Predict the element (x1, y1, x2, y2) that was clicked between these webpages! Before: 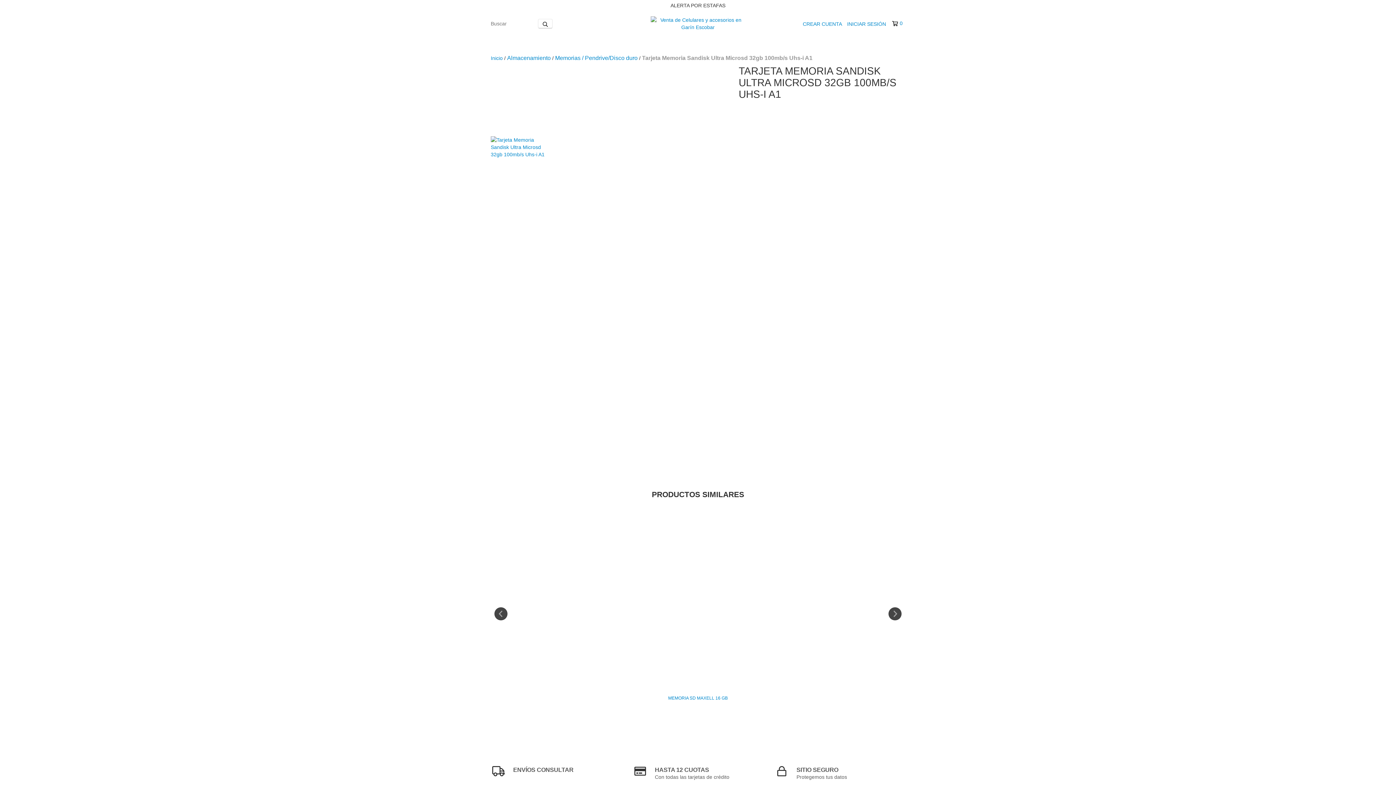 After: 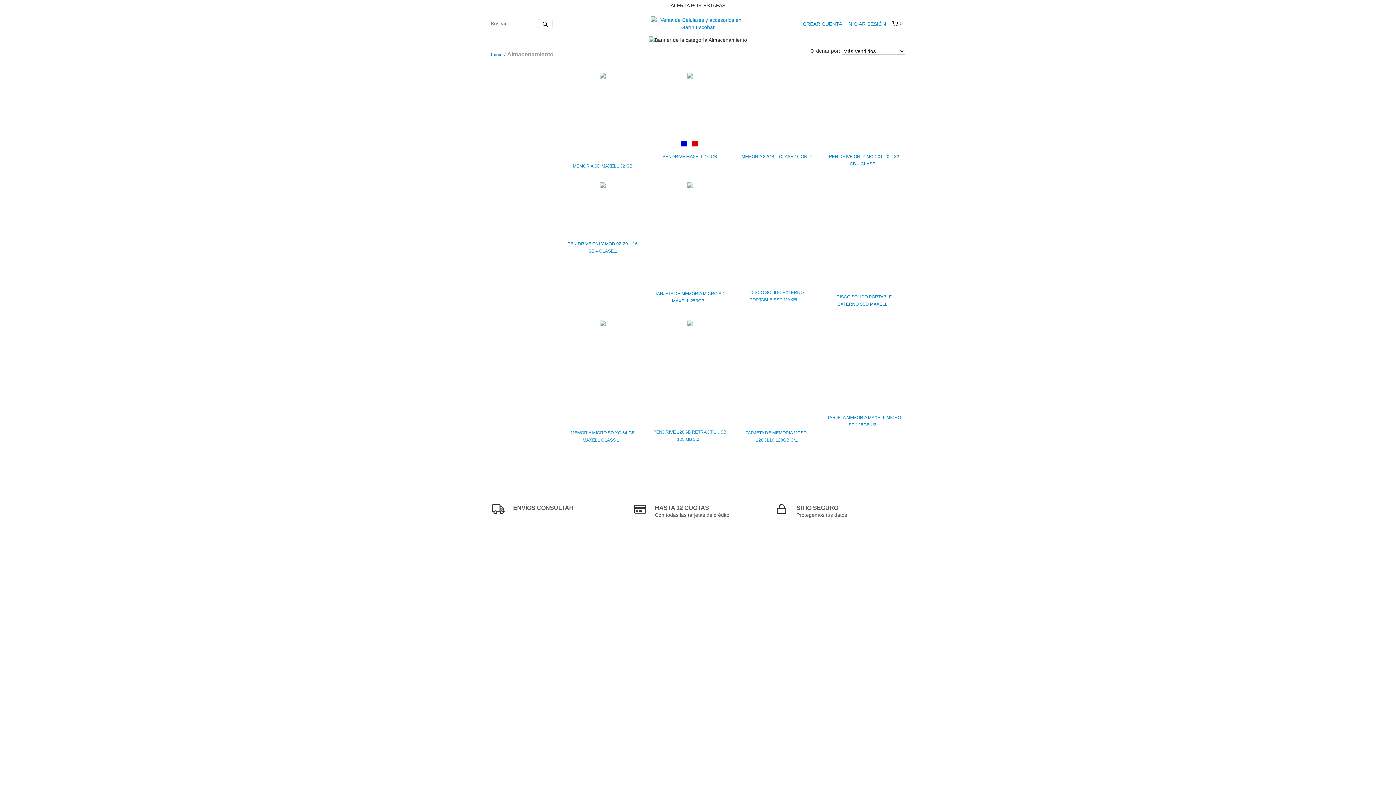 Action: bbox: (507, 54, 550, 61) label: Almacenamiento